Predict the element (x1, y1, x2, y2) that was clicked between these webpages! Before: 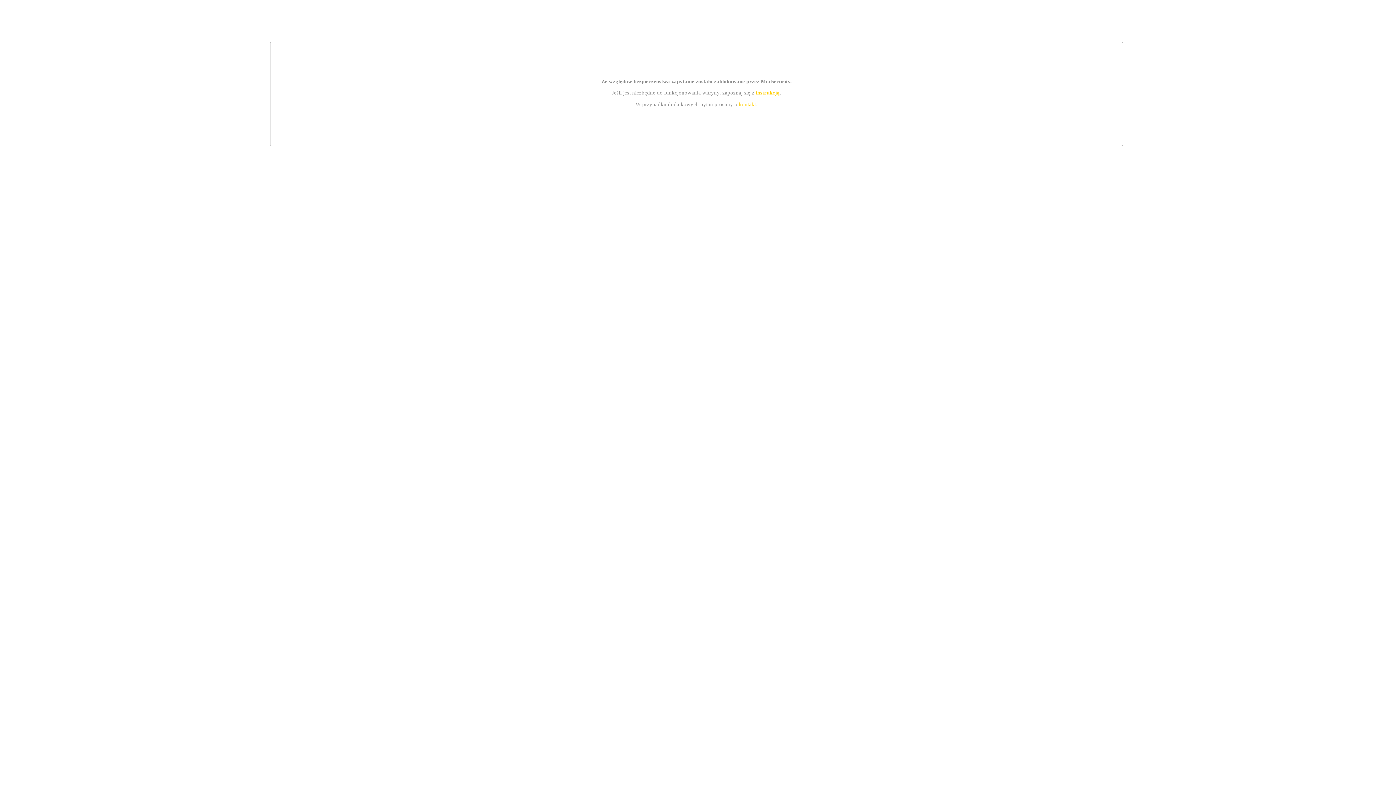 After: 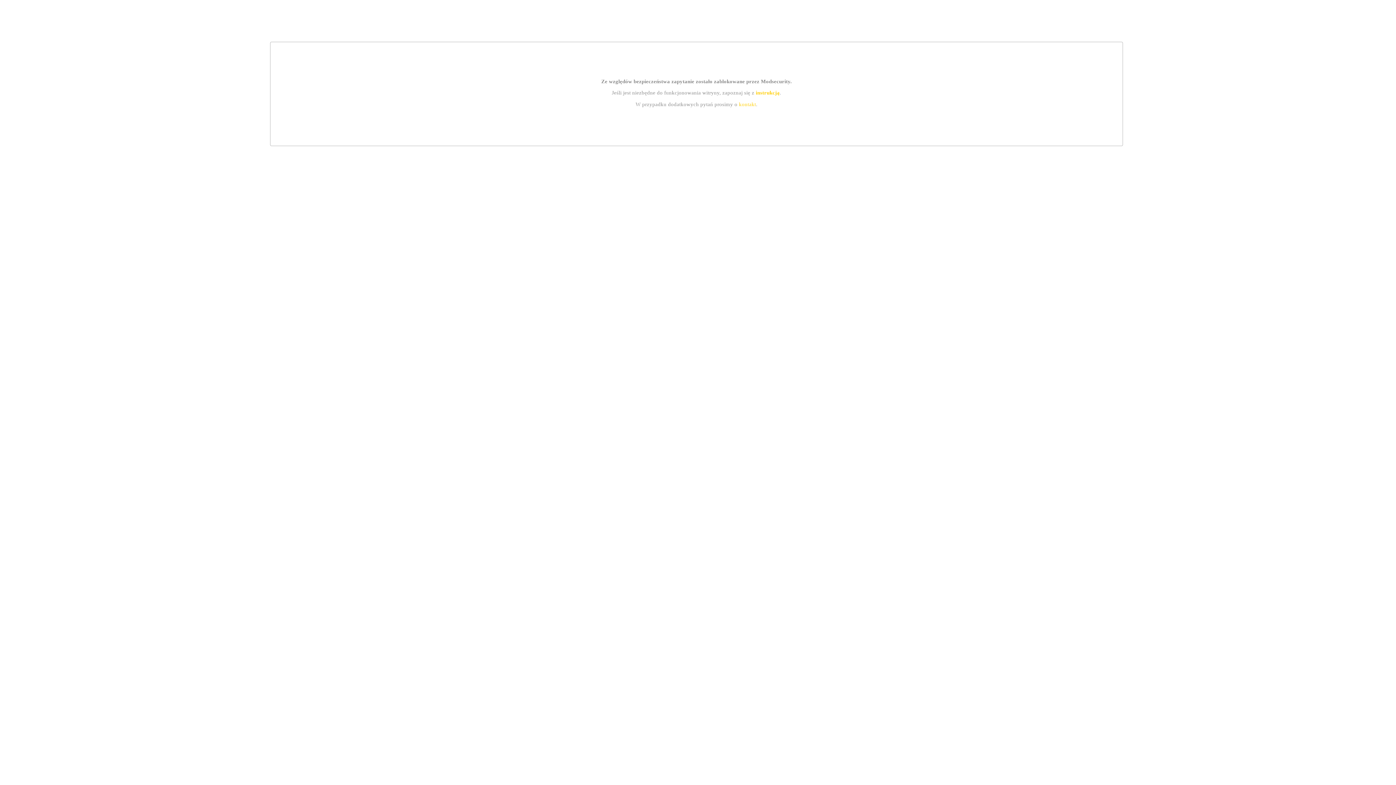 Action: bbox: (755, 89, 779, 95) label: instrukcją